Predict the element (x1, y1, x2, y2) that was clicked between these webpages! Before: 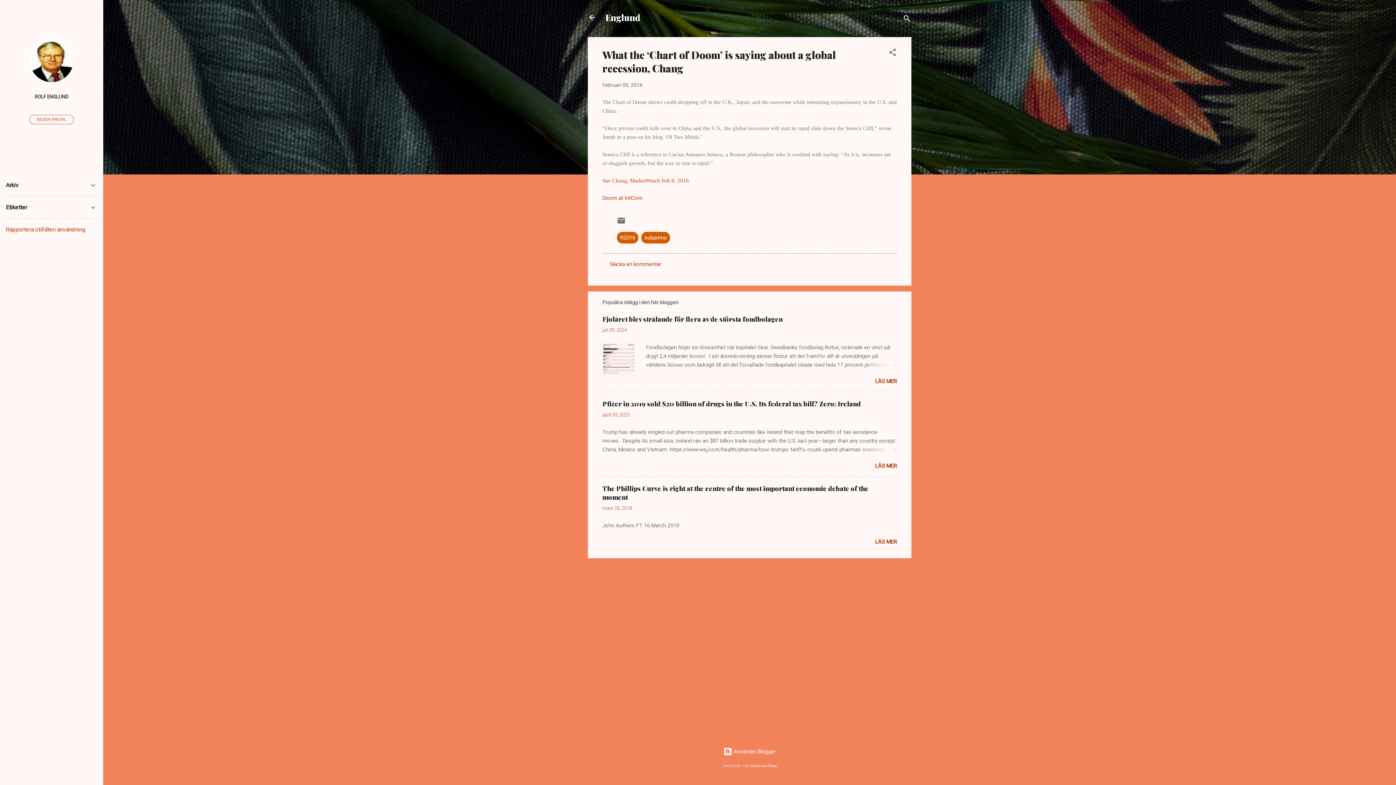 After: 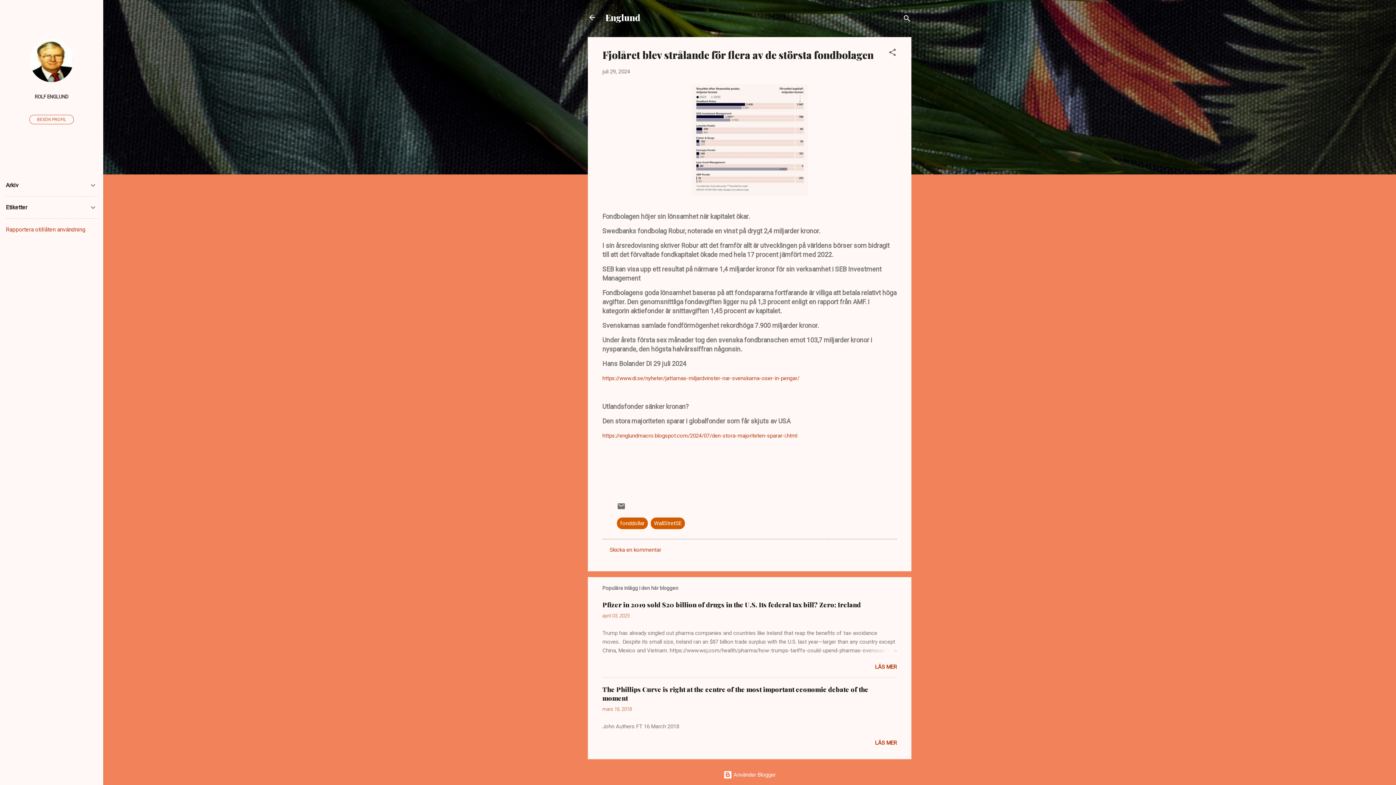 Action: bbox: (875, 378, 897, 384) label: LÄS MER